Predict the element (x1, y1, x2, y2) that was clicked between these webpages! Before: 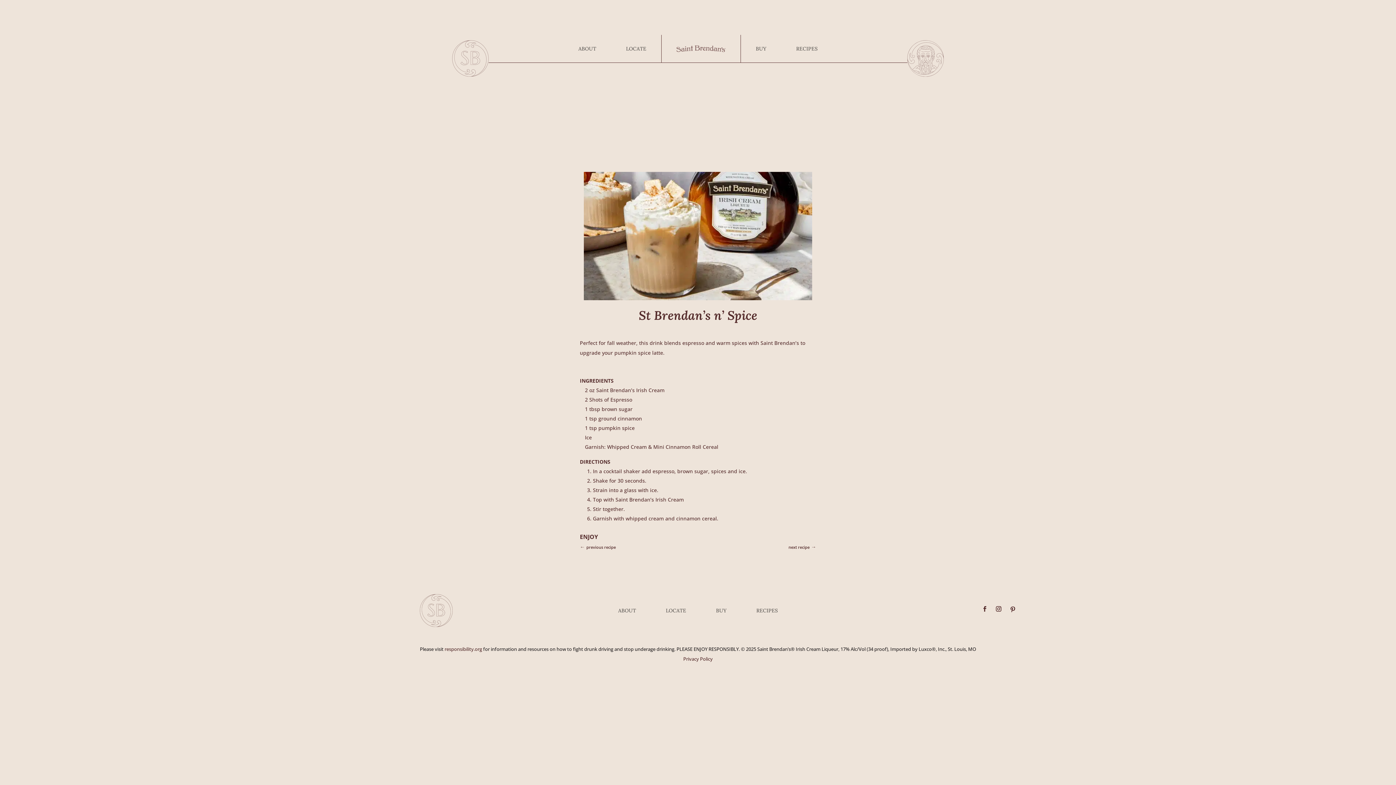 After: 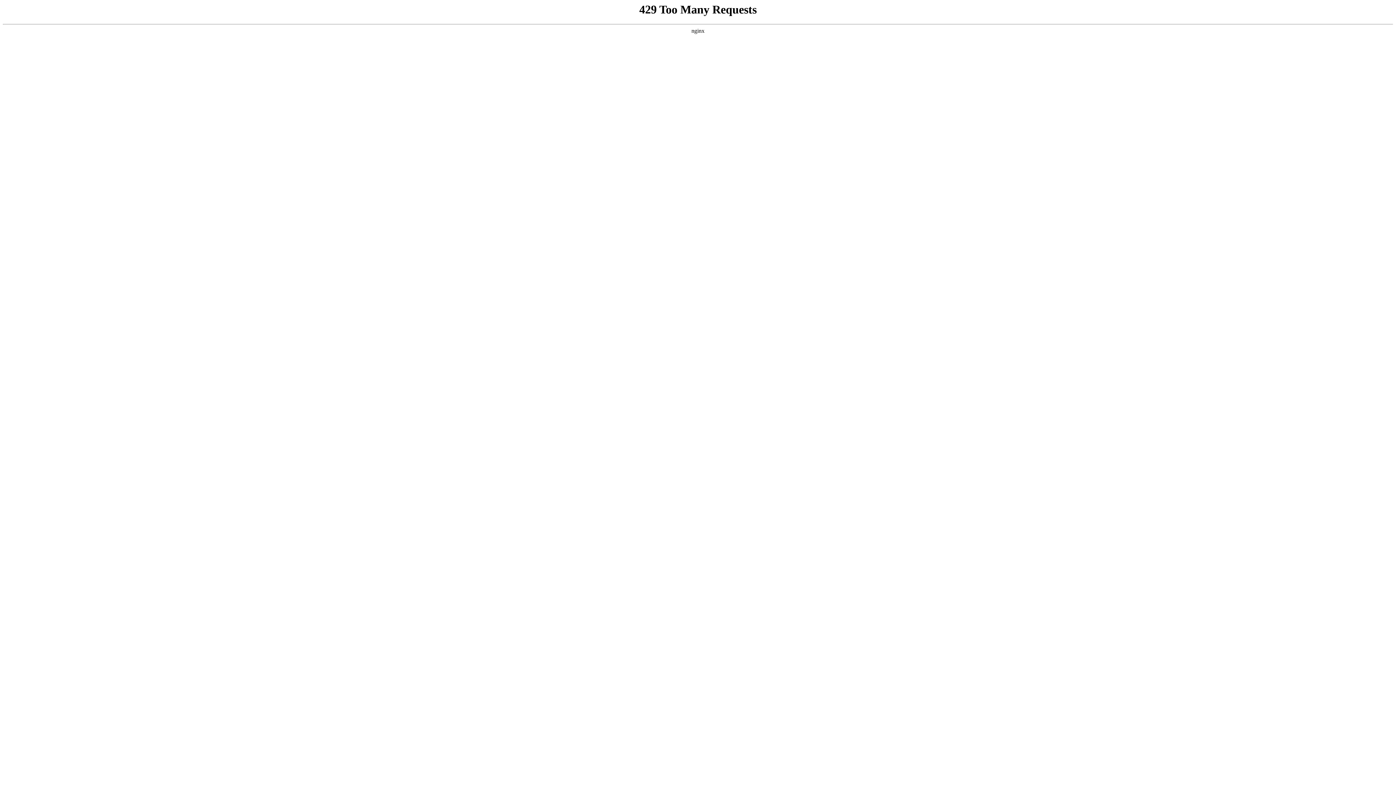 Action: bbox: (626, 34, 646, 62) label: LOCATE